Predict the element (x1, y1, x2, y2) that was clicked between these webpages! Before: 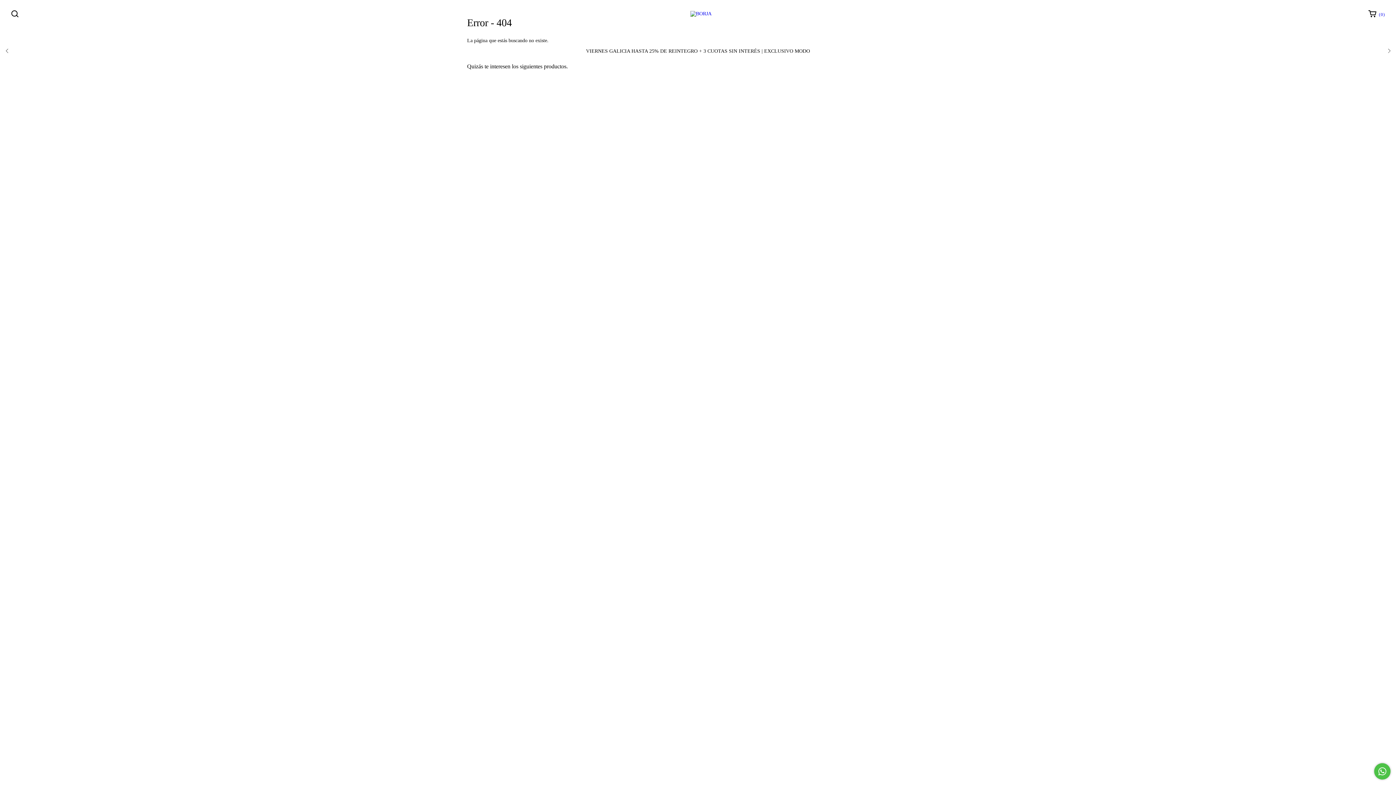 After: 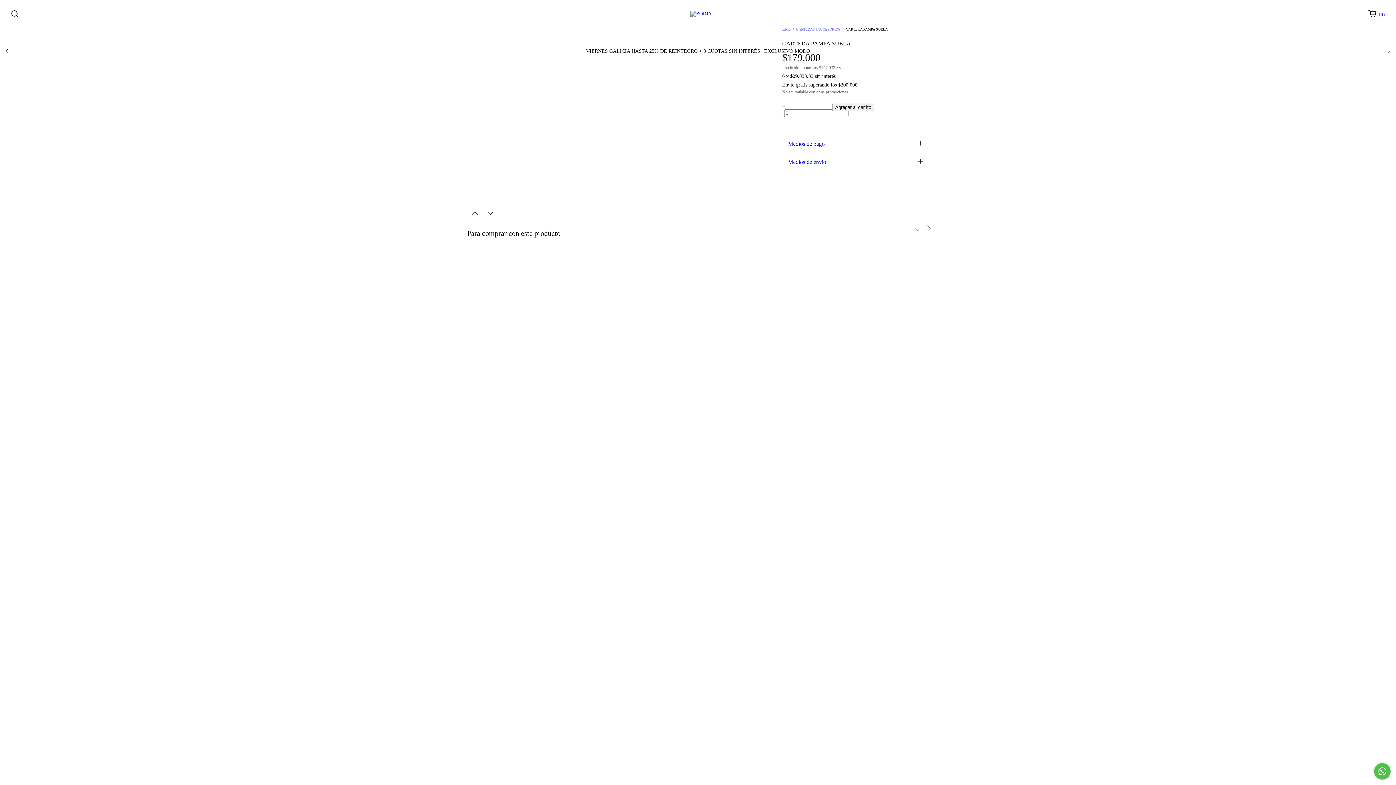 Action: label: CARTERA PAMPA SUELA bbox: (705, 260, 808, 281)